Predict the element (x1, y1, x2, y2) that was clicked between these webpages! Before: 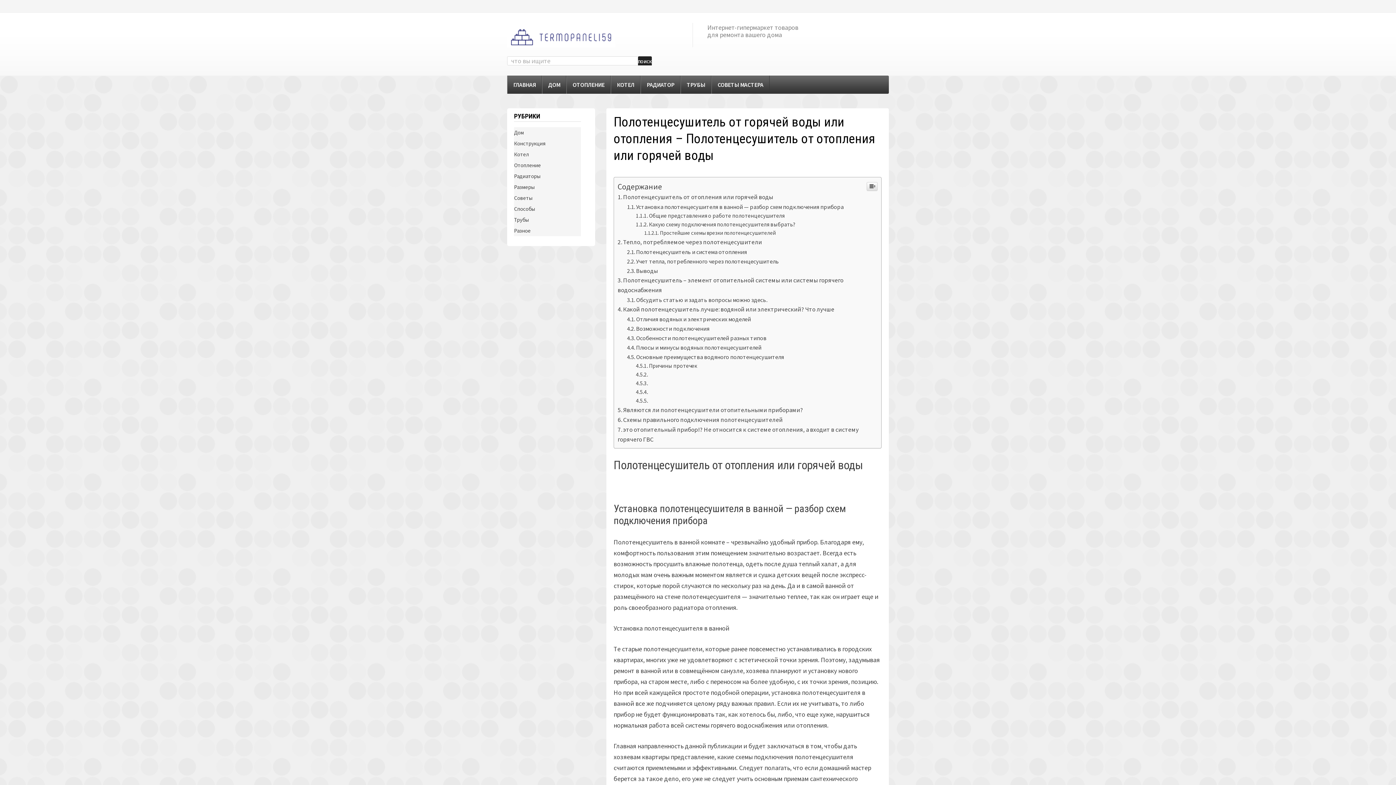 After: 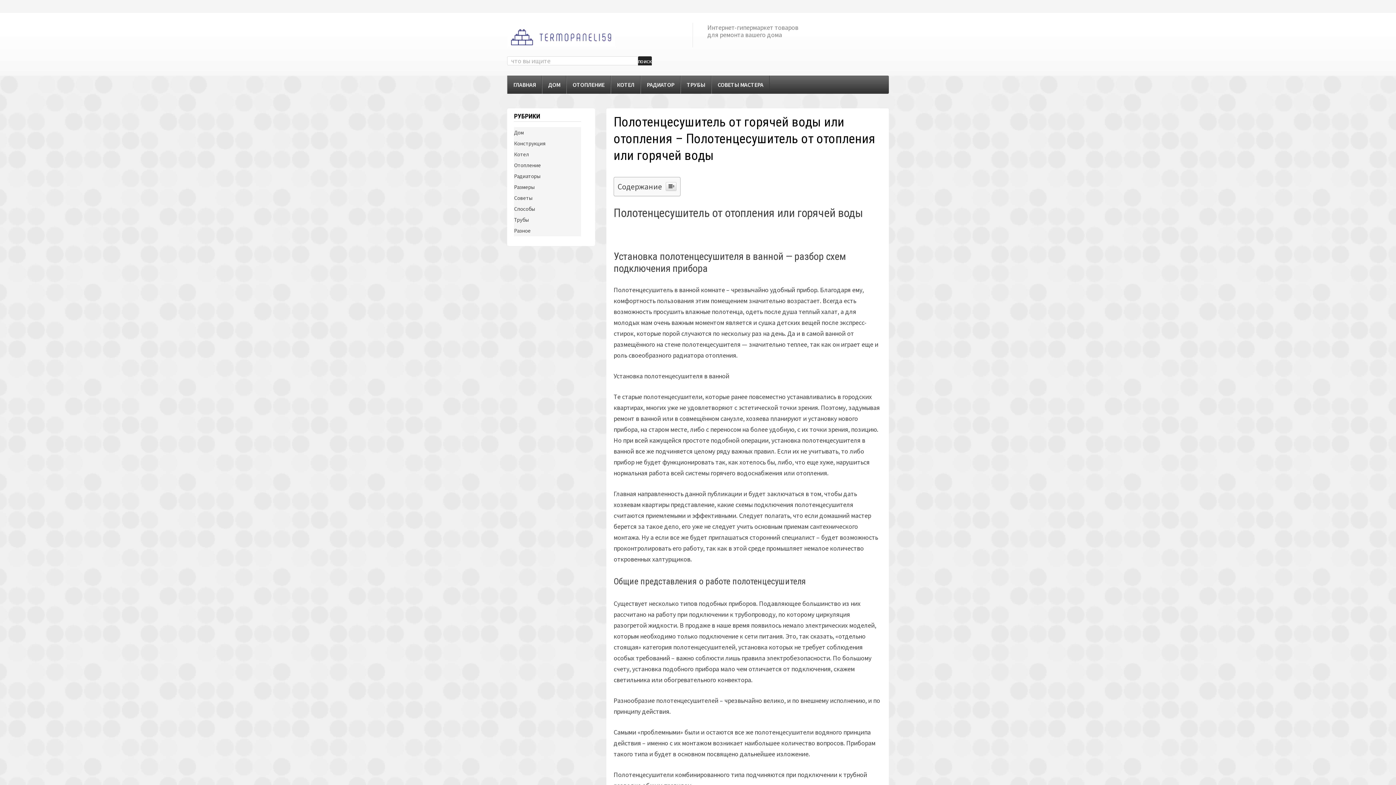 Action: bbox: (866, 583, 877, 592)